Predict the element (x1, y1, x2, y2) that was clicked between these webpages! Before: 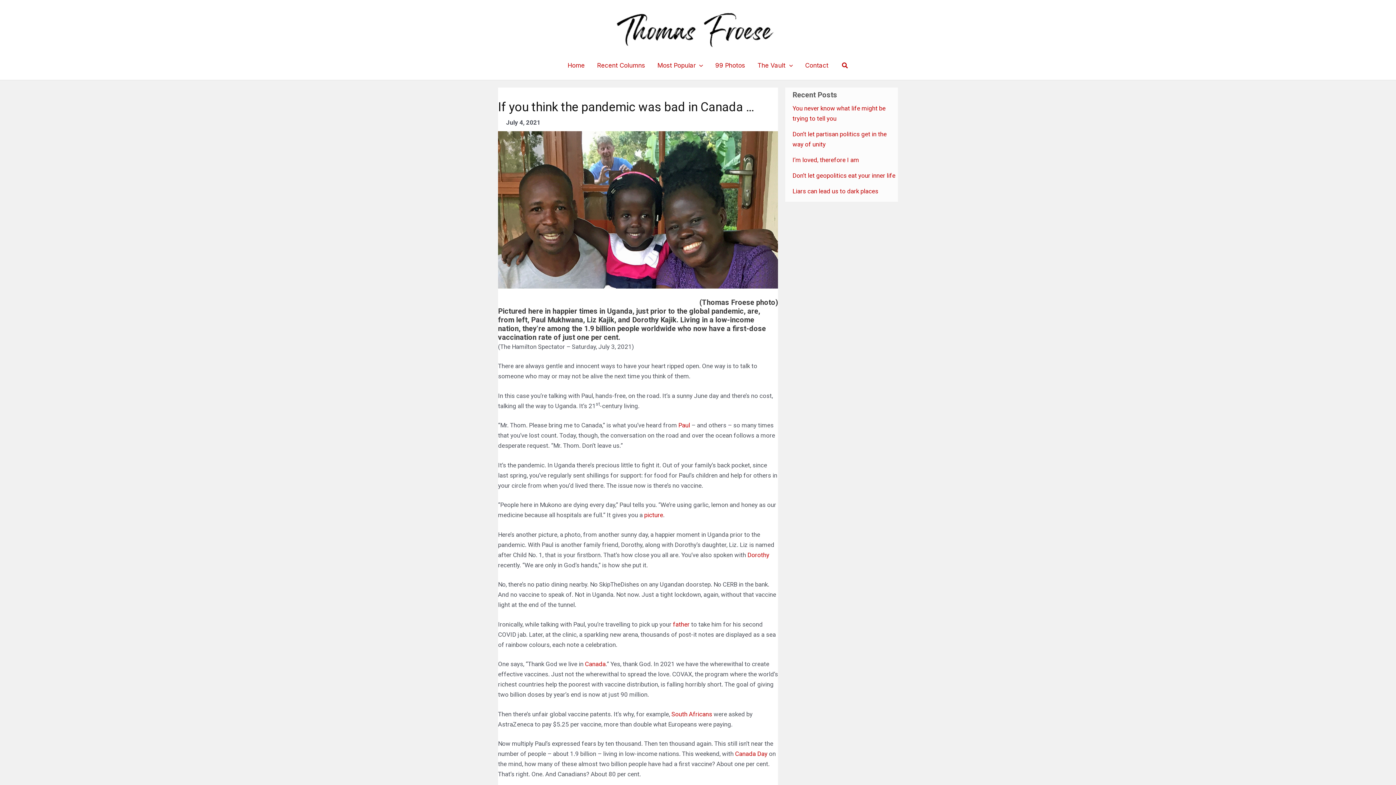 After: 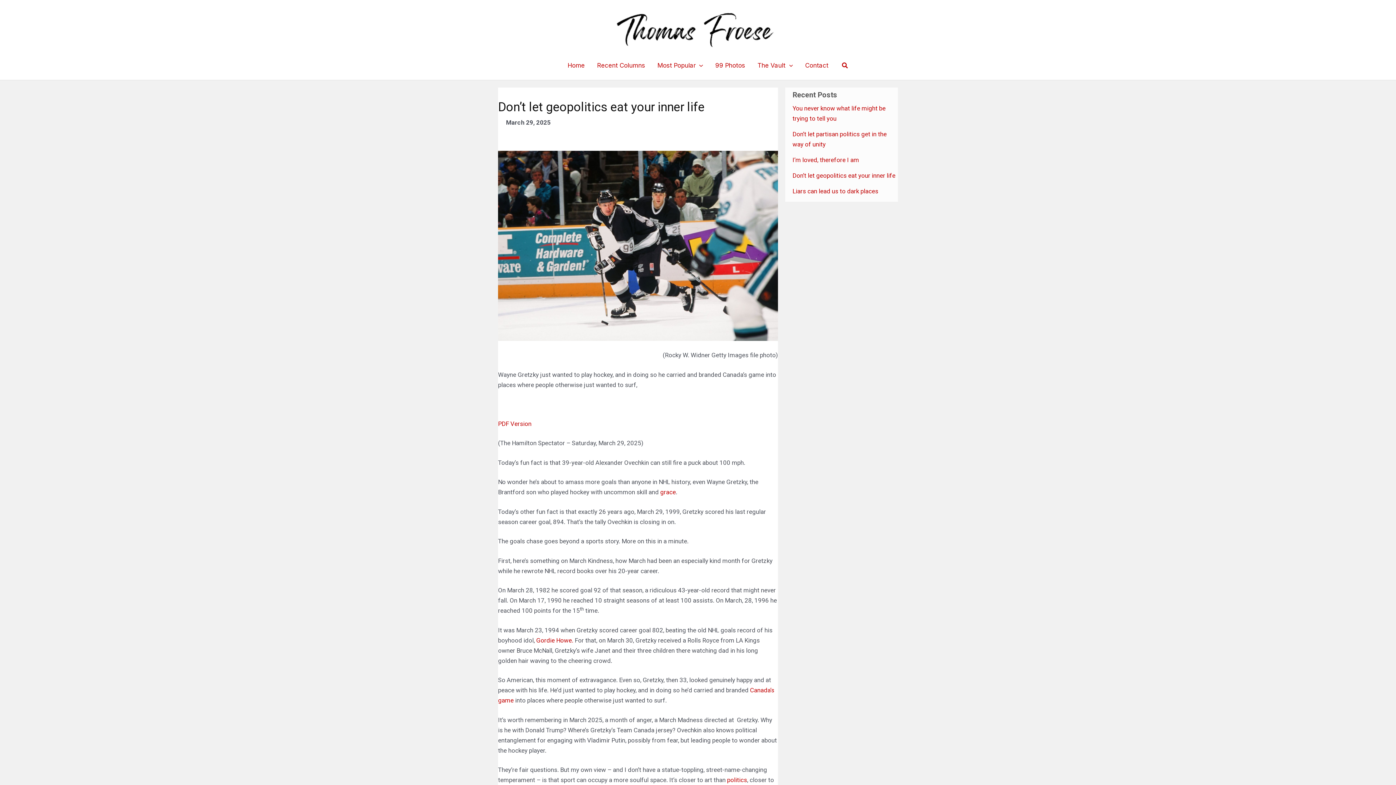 Action: bbox: (792, 172, 895, 179) label: Don’t let geopolitics eat your inner life